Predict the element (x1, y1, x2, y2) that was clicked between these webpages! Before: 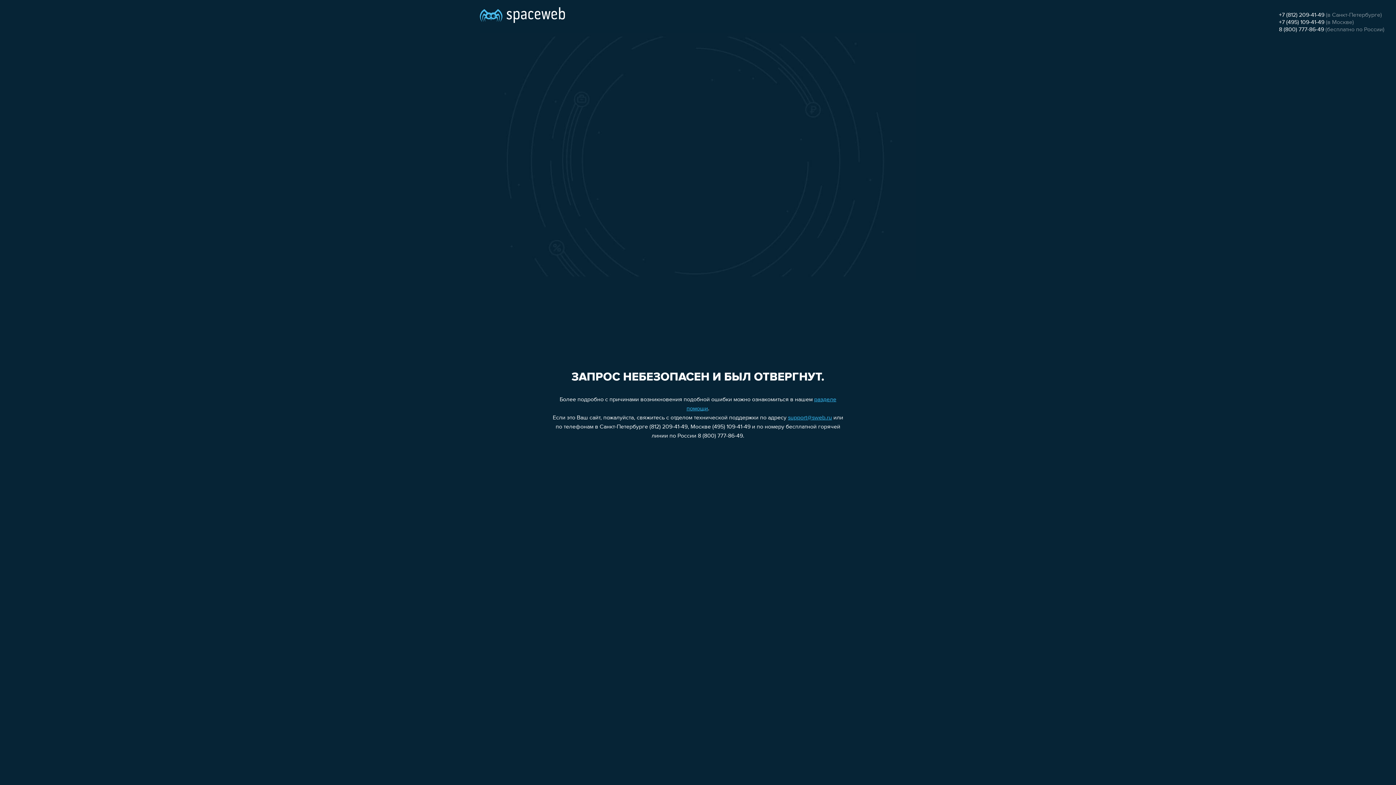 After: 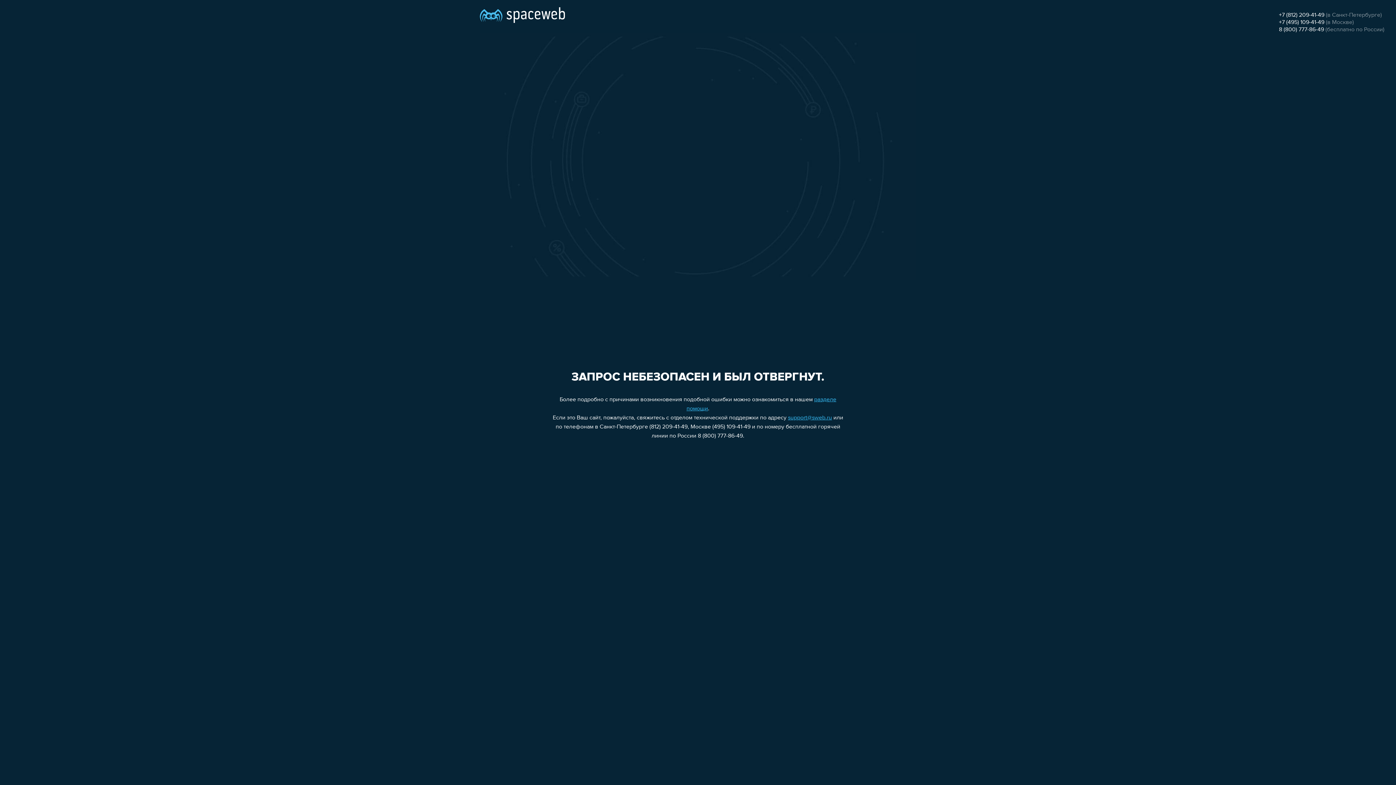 Action: label: +7 (812) 209-41-49 bbox: (1279, 12, 1324, 18)